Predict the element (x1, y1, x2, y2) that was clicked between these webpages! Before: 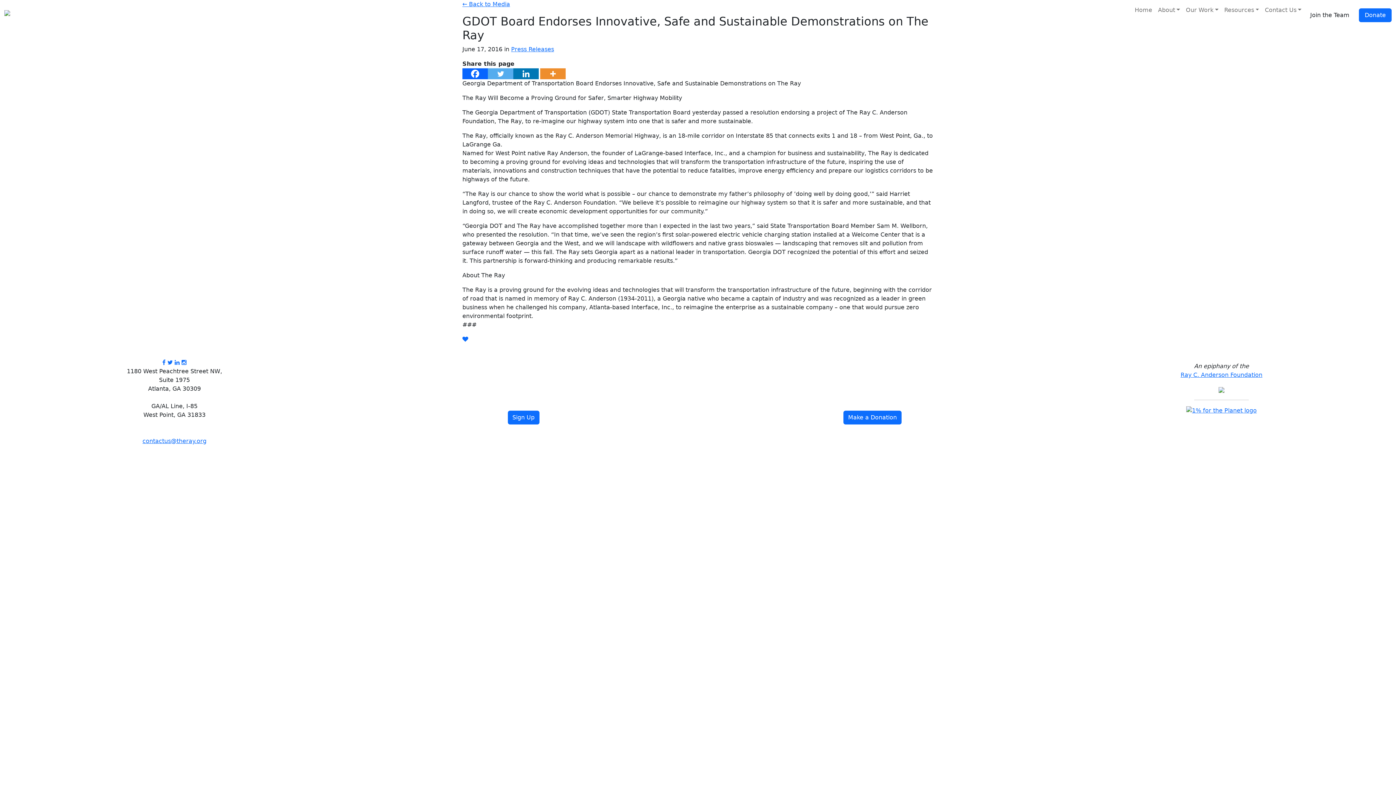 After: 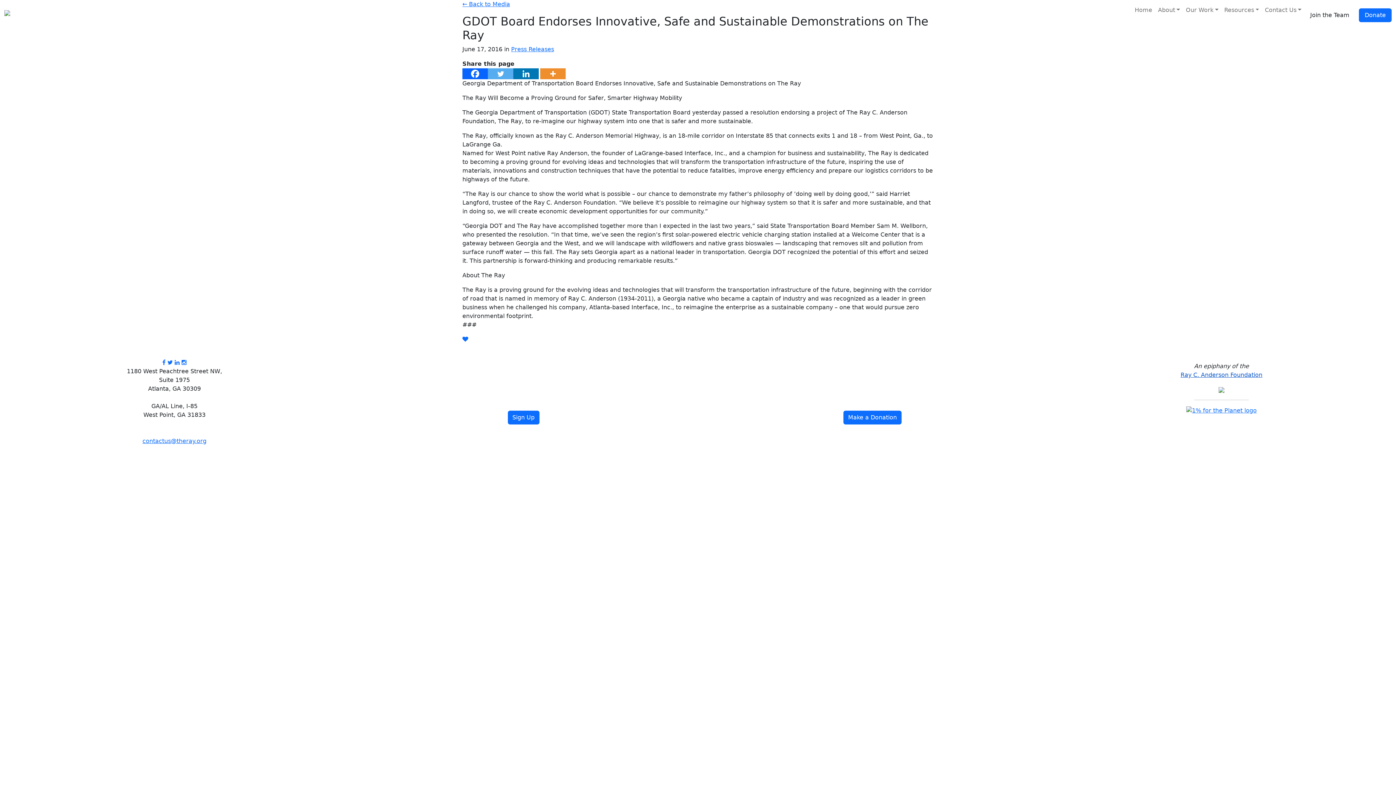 Action: label: Ray C. Anderson Foundation bbox: (1180, 371, 1262, 378)